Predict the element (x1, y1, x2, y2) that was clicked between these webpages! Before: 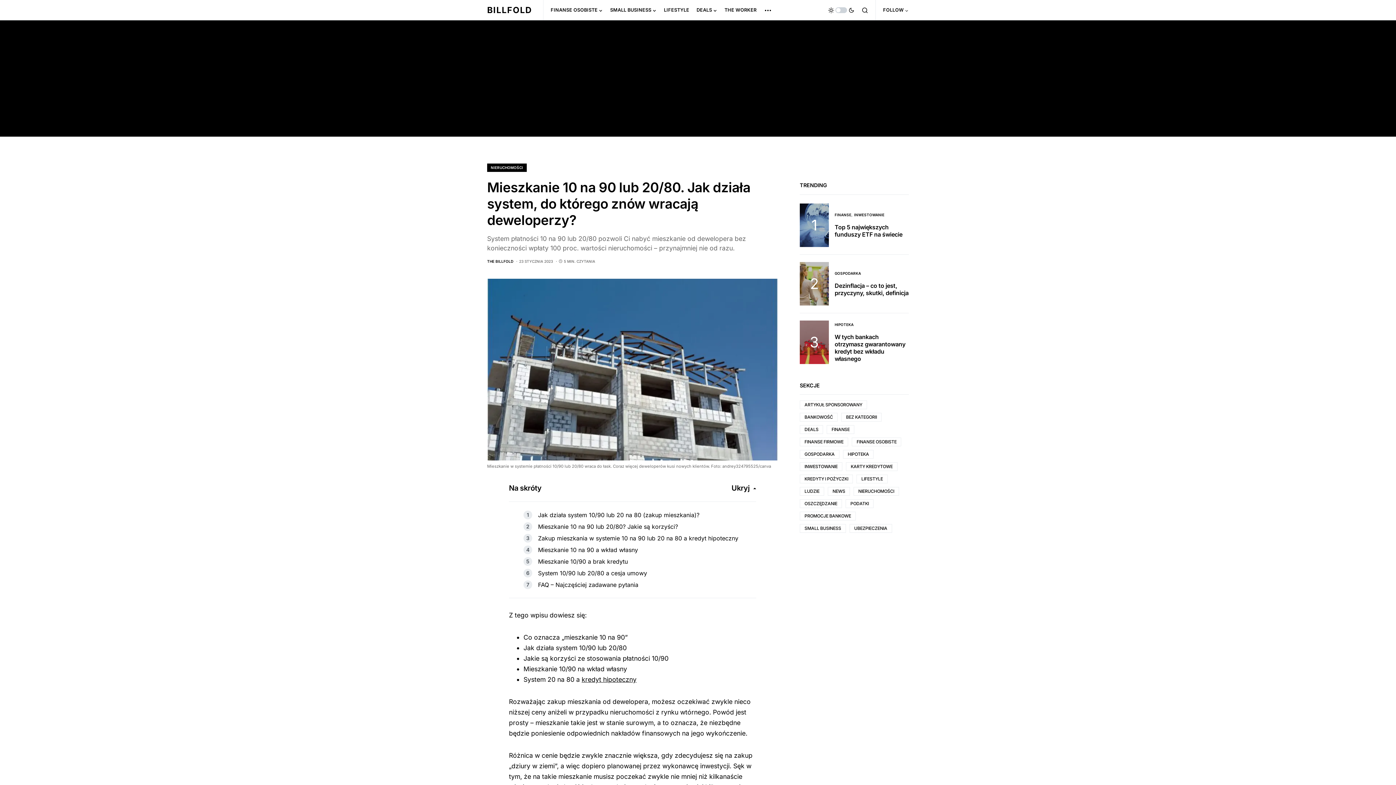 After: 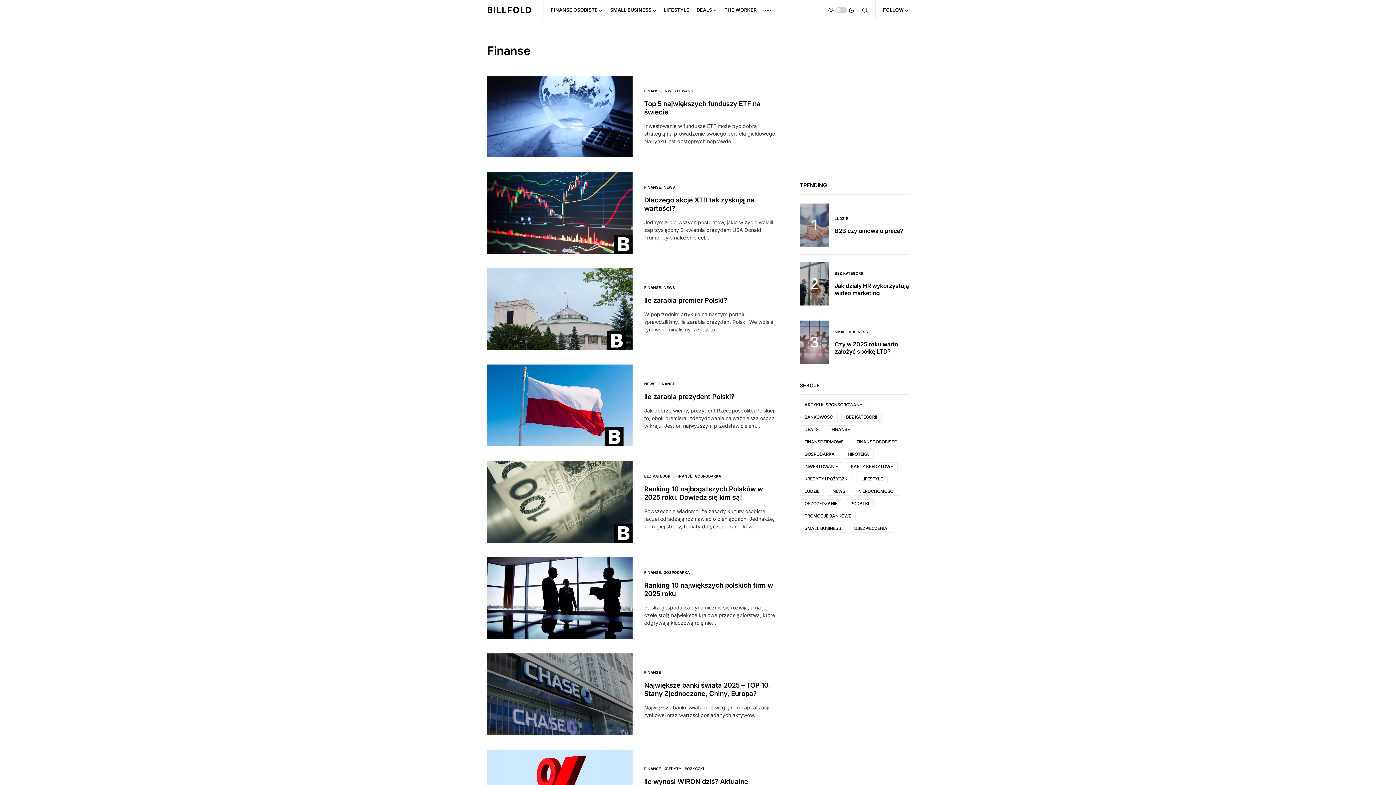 Action: label: Finanse (25 elementów) bbox: (827, 425, 854, 434)